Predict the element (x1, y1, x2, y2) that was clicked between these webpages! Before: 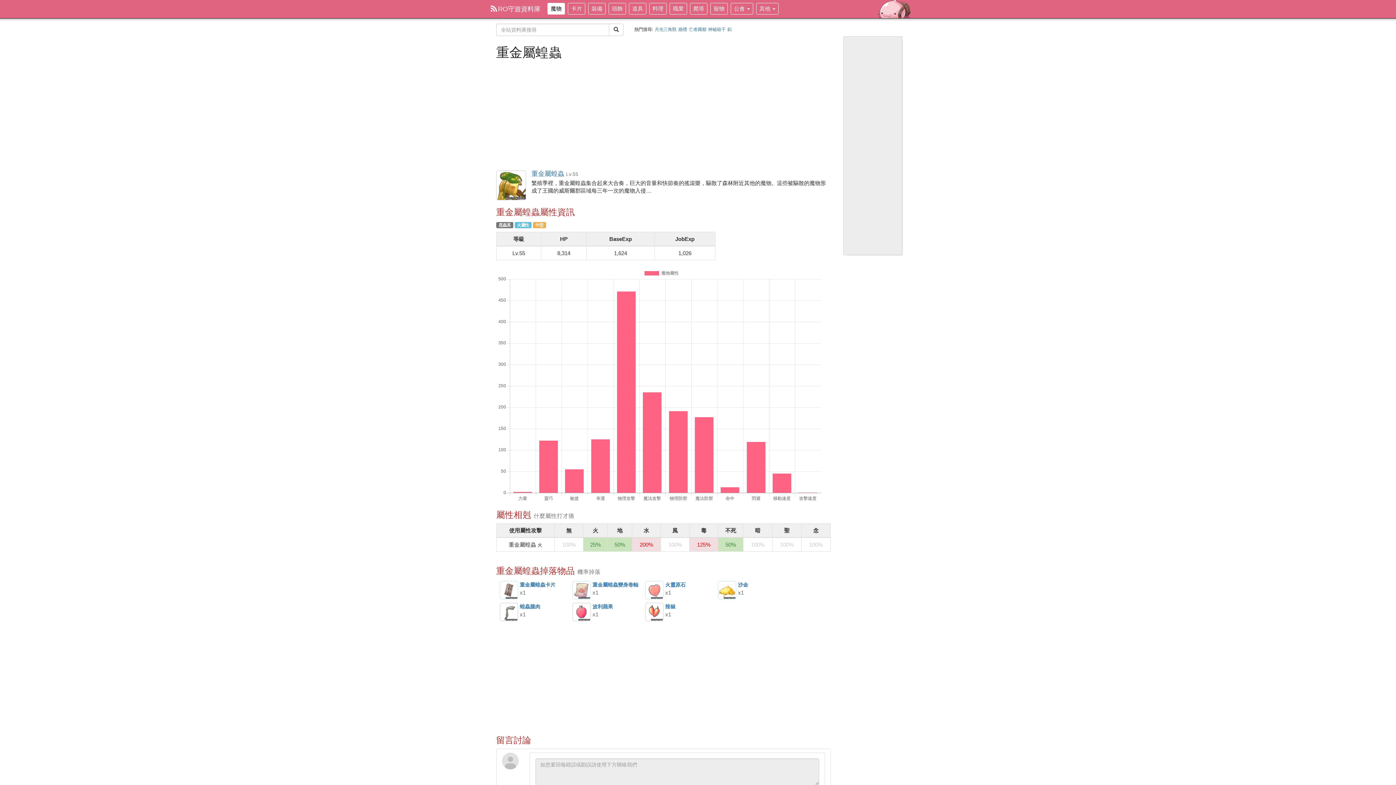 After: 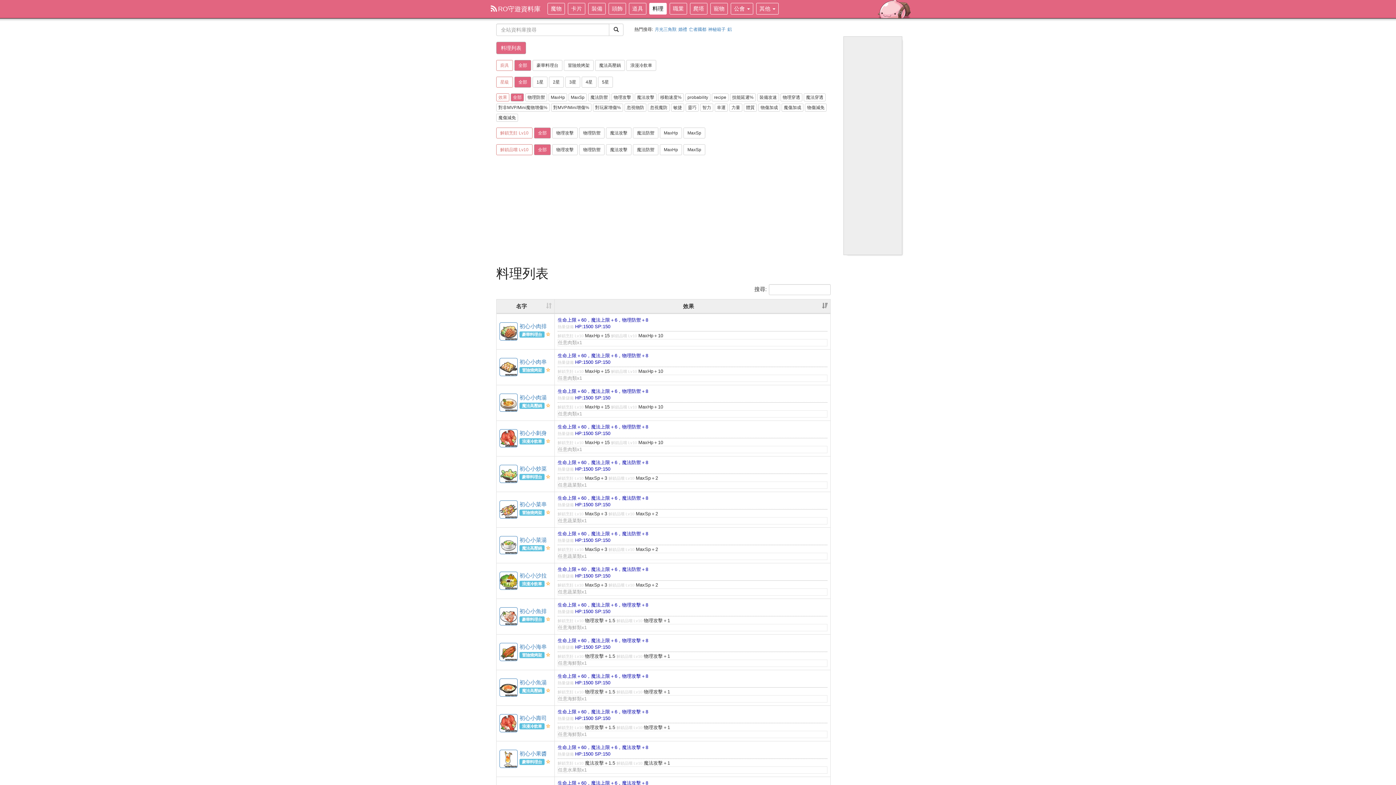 Action: label: 料理 bbox: (649, 2, 666, 14)